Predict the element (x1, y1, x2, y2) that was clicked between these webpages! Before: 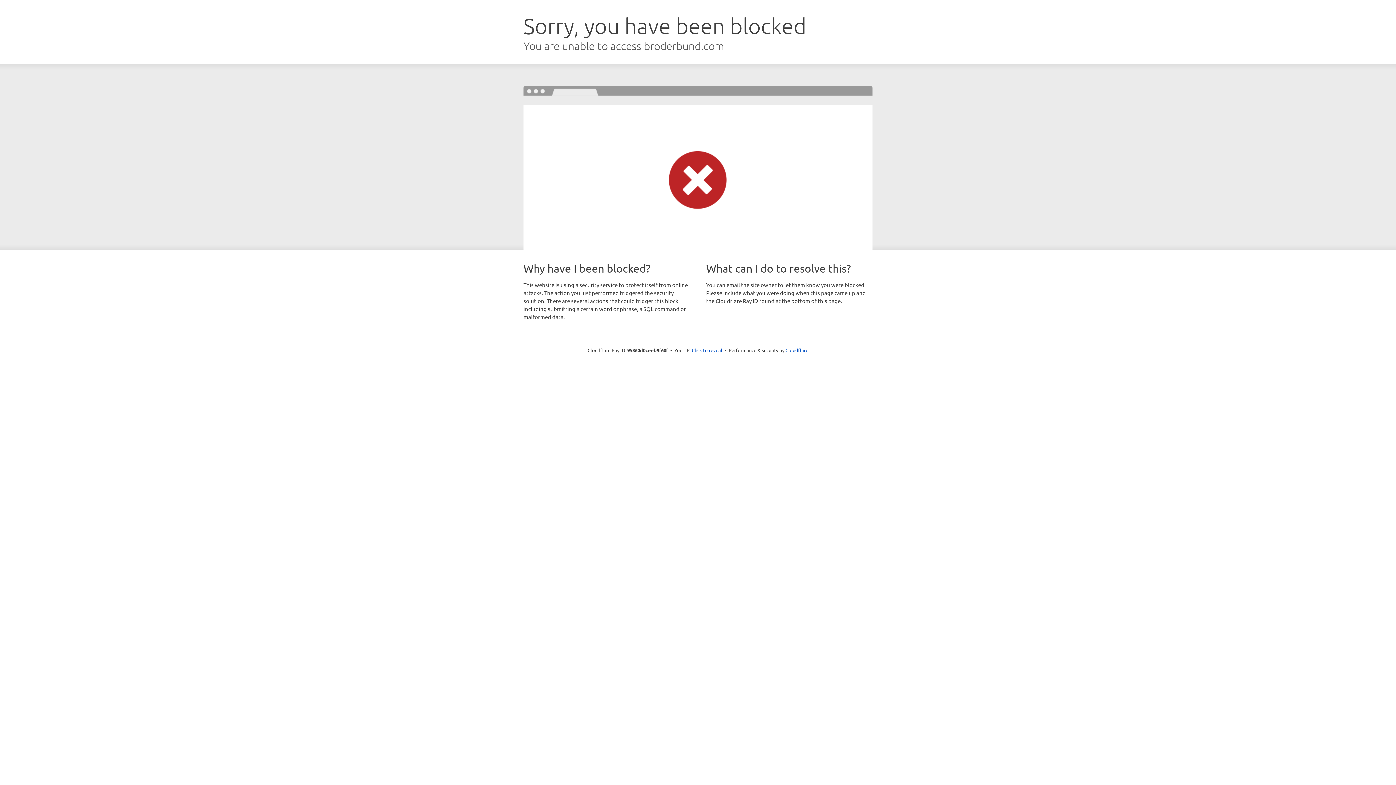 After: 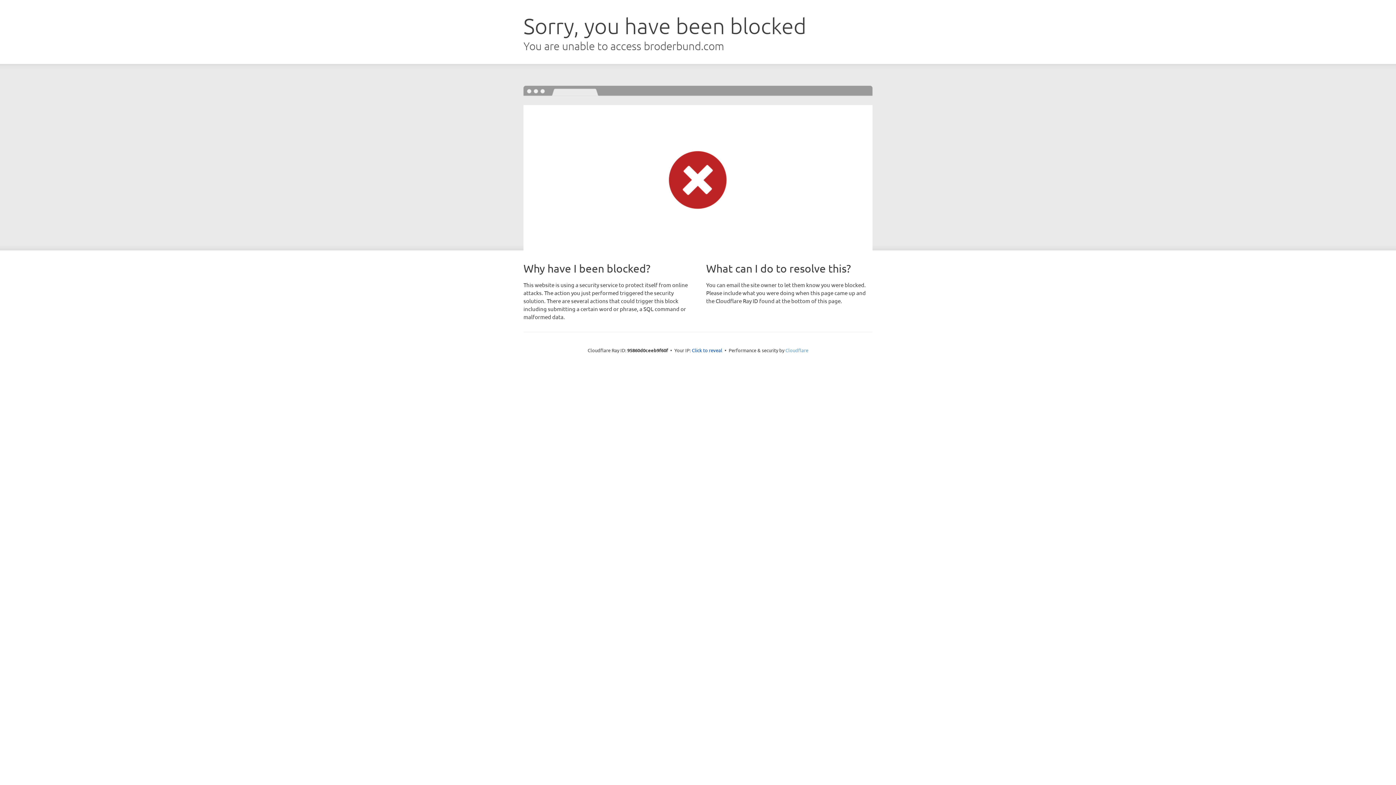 Action: label: Cloudflare bbox: (785, 347, 808, 353)